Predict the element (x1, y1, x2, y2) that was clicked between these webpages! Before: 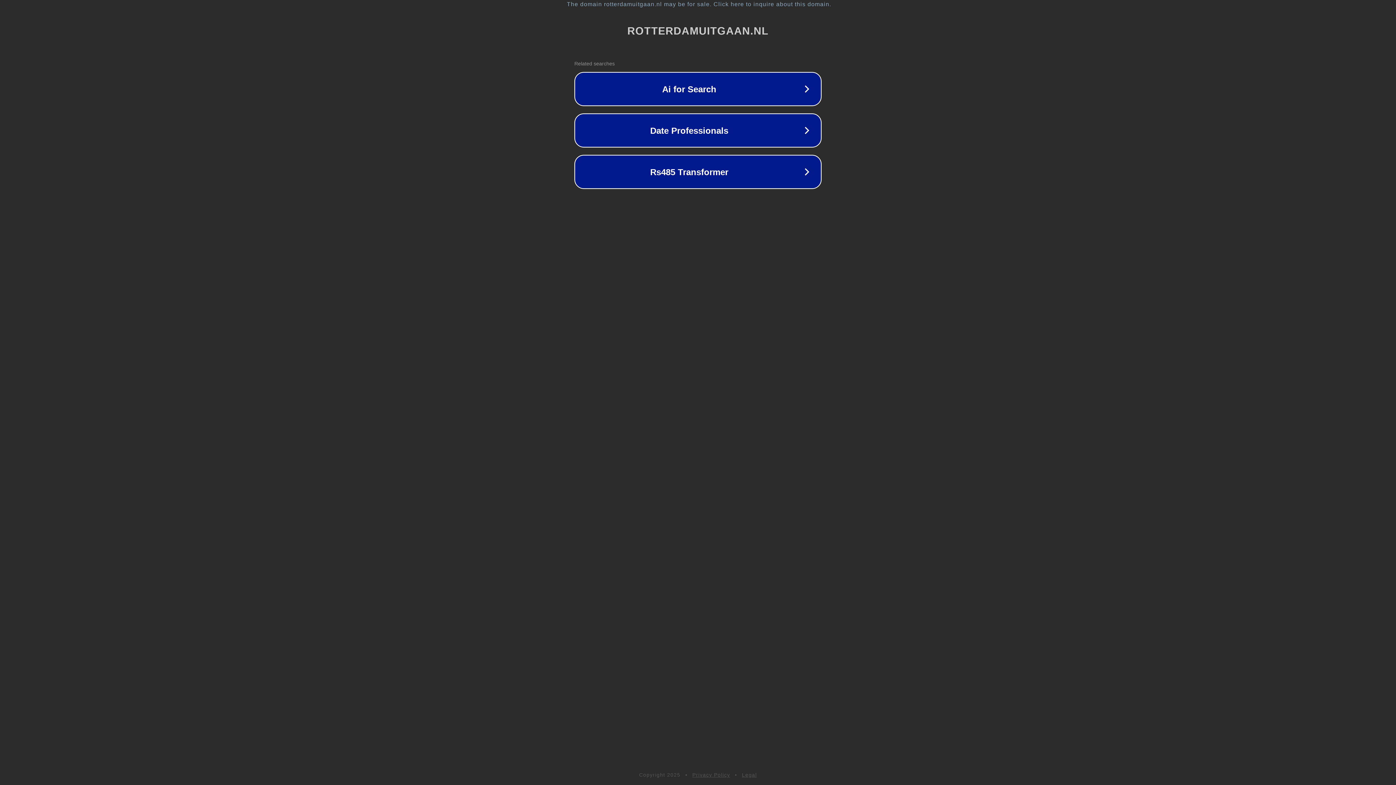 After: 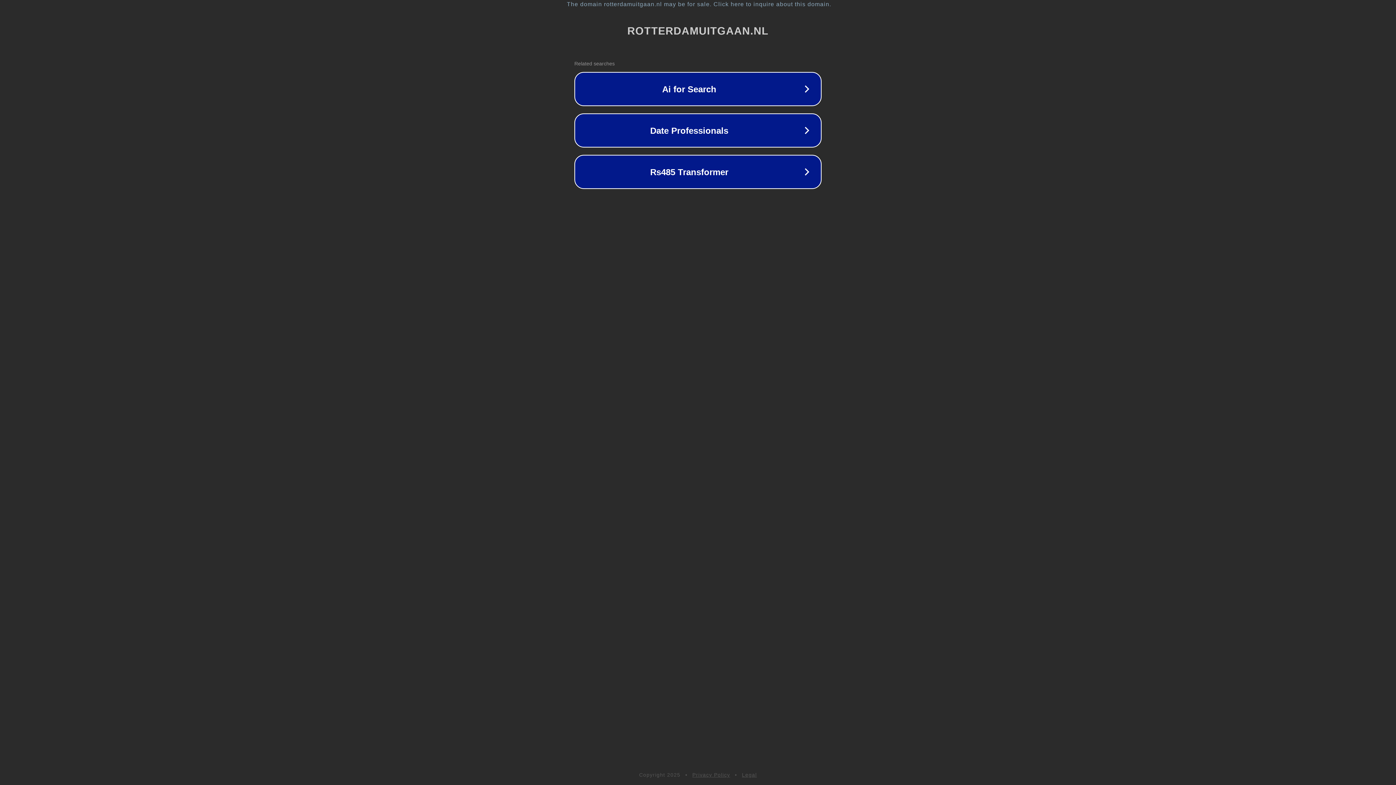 Action: bbox: (692, 772, 730, 778) label: Privacy Policy